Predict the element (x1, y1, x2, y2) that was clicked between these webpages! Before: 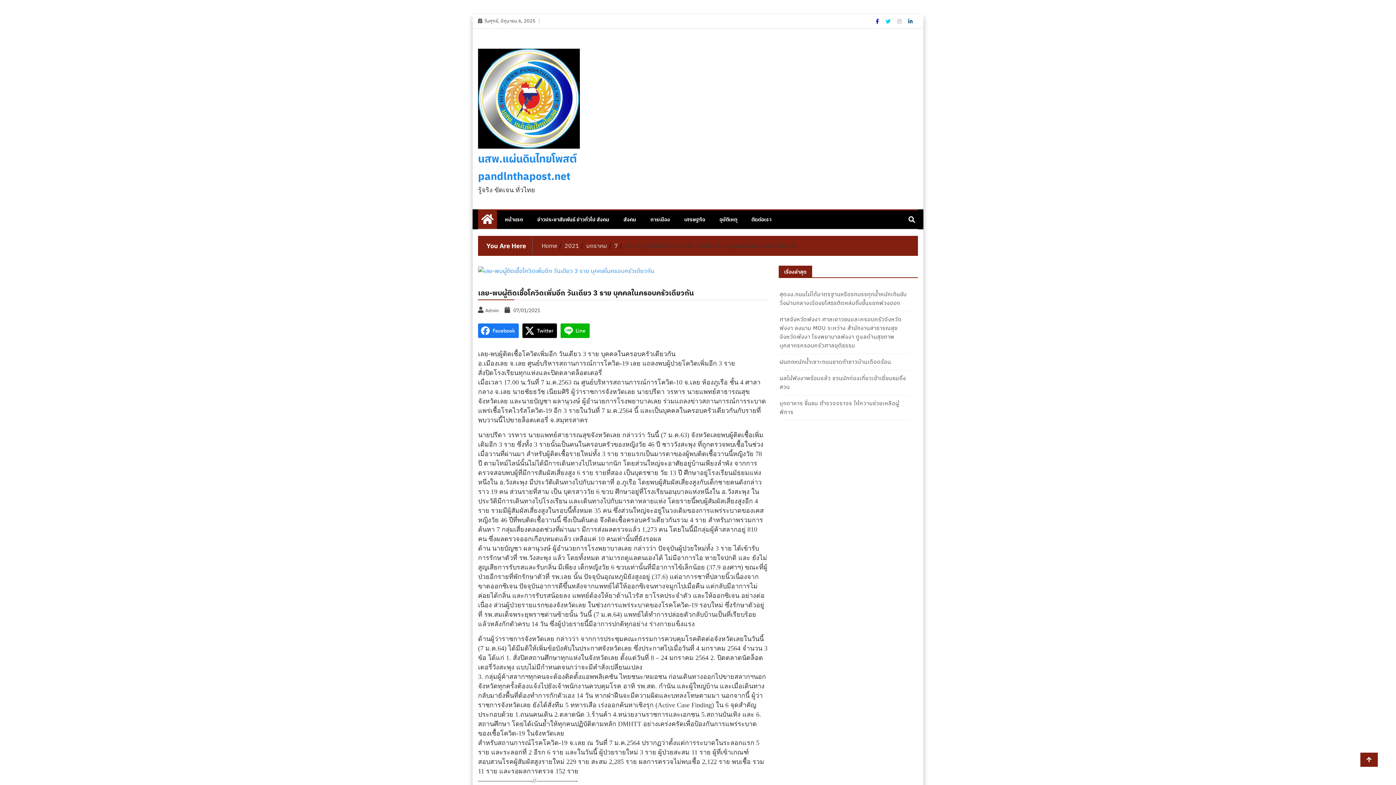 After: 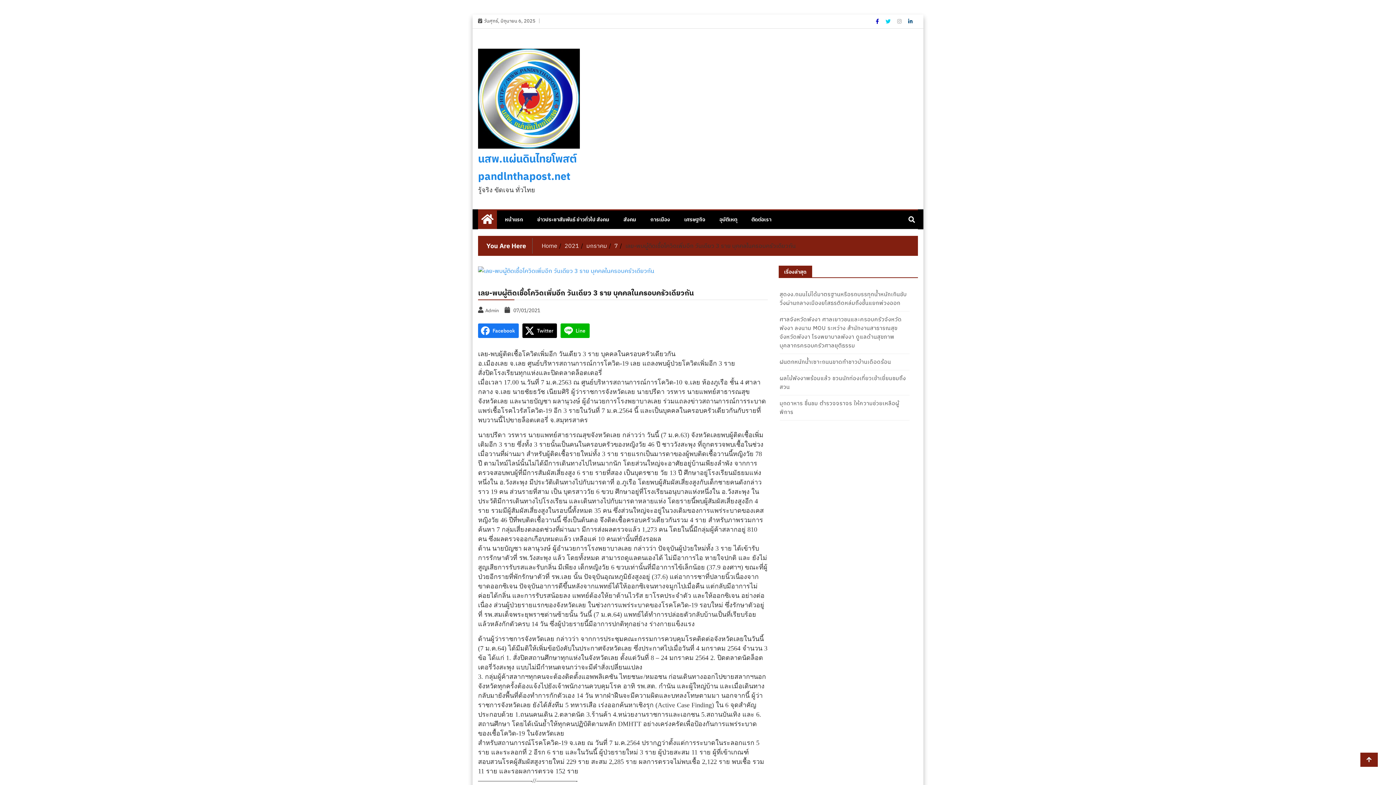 Action: label: Home Page href= bbox: (481, 217, 493, 224)